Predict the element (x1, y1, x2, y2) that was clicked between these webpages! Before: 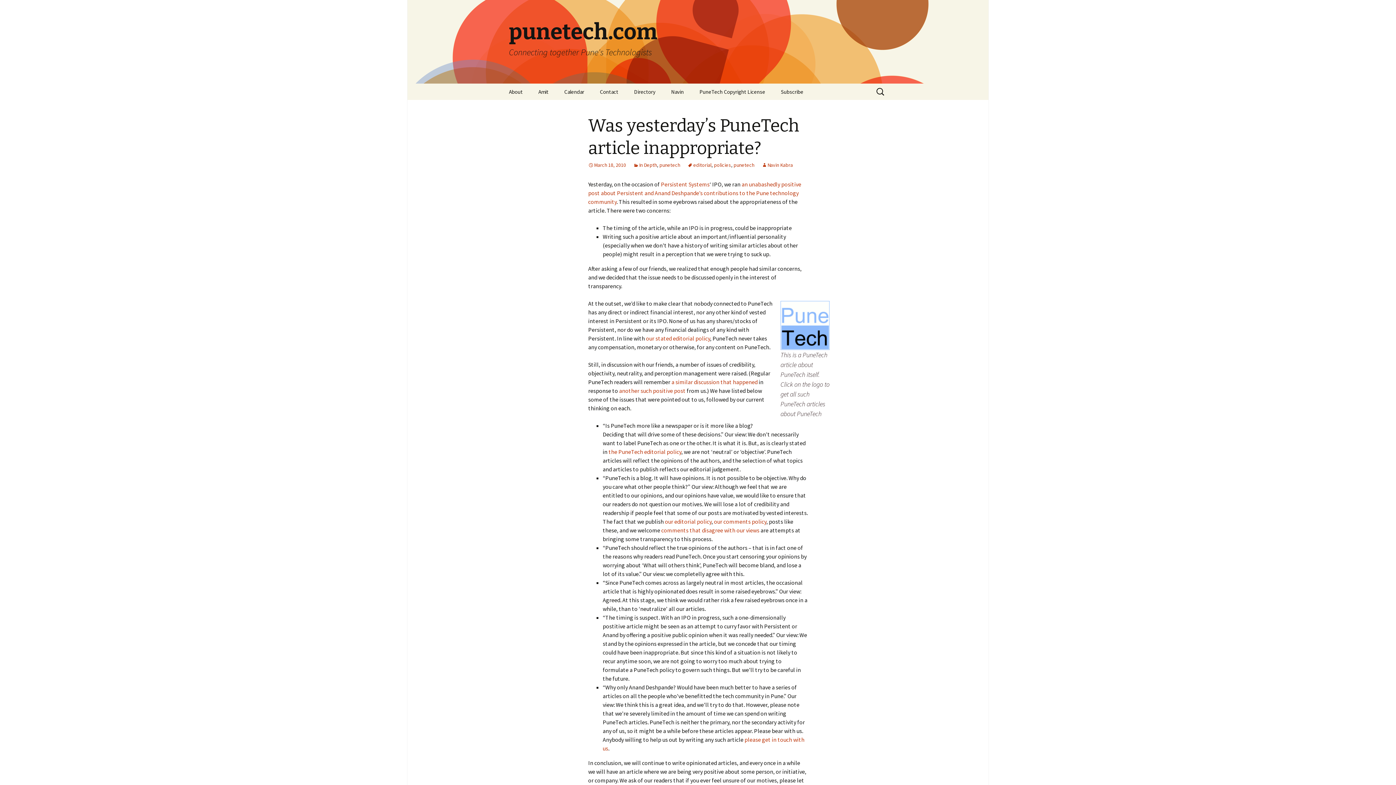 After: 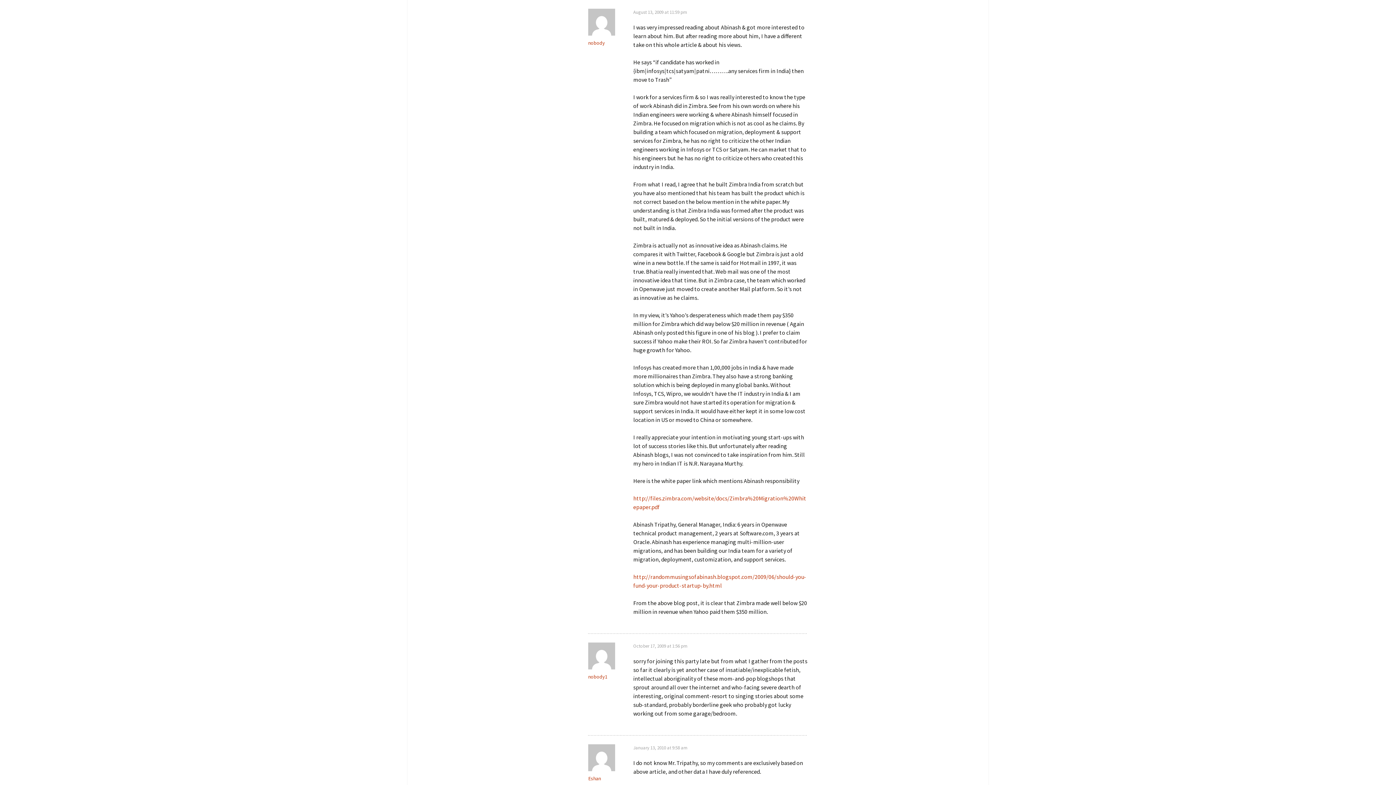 Action: label: comments that disagree with our views bbox: (661, 526, 759, 534)